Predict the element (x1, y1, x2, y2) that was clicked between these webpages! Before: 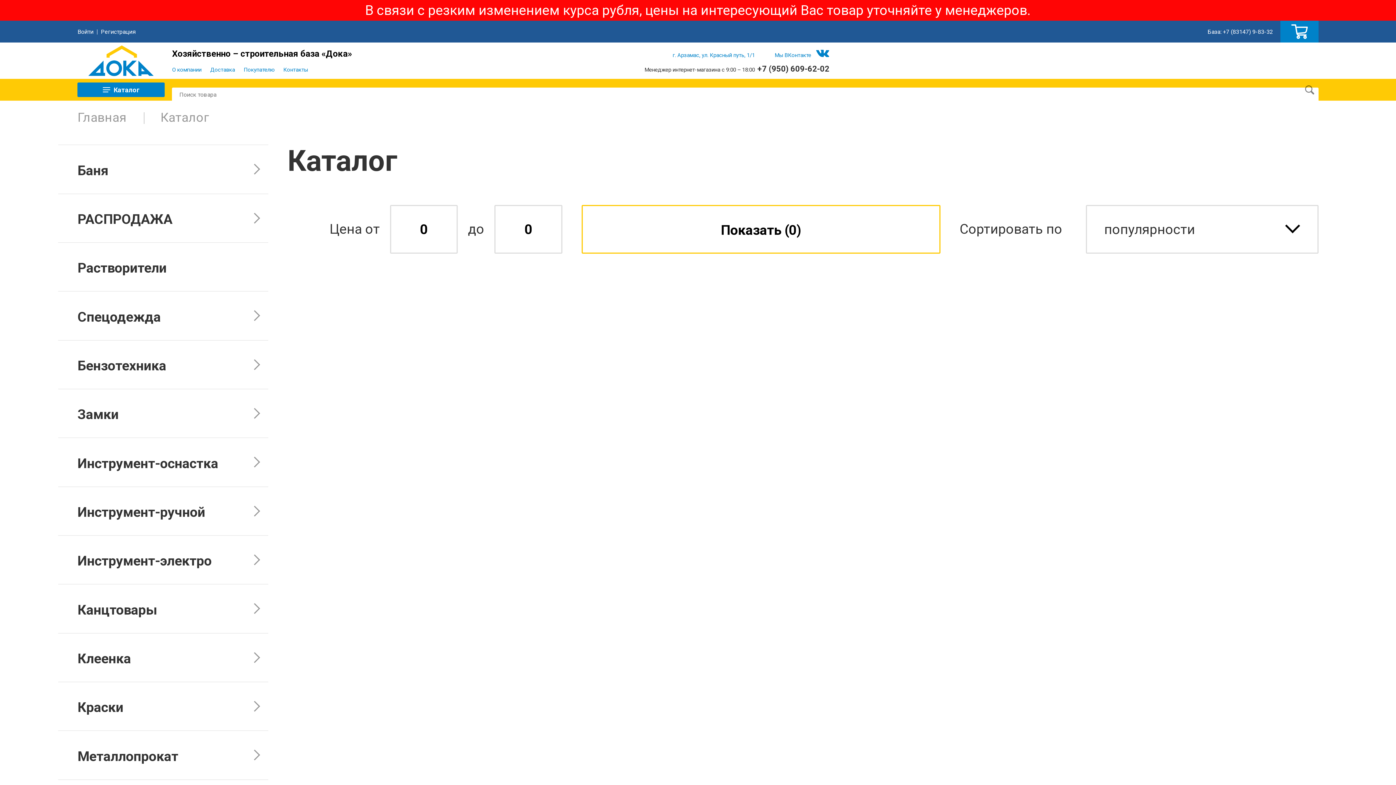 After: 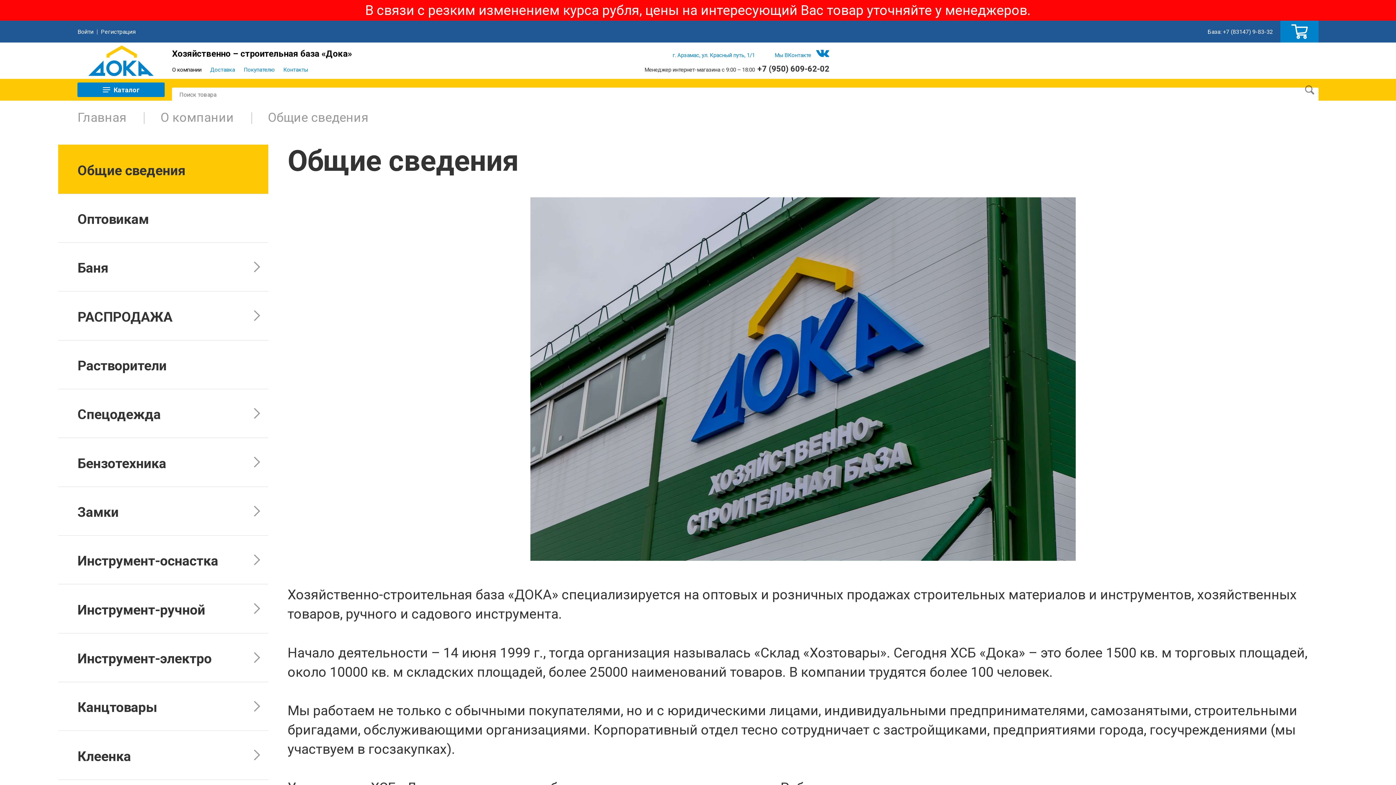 Action: bbox: (172, 60, 201, 78) label: О компании